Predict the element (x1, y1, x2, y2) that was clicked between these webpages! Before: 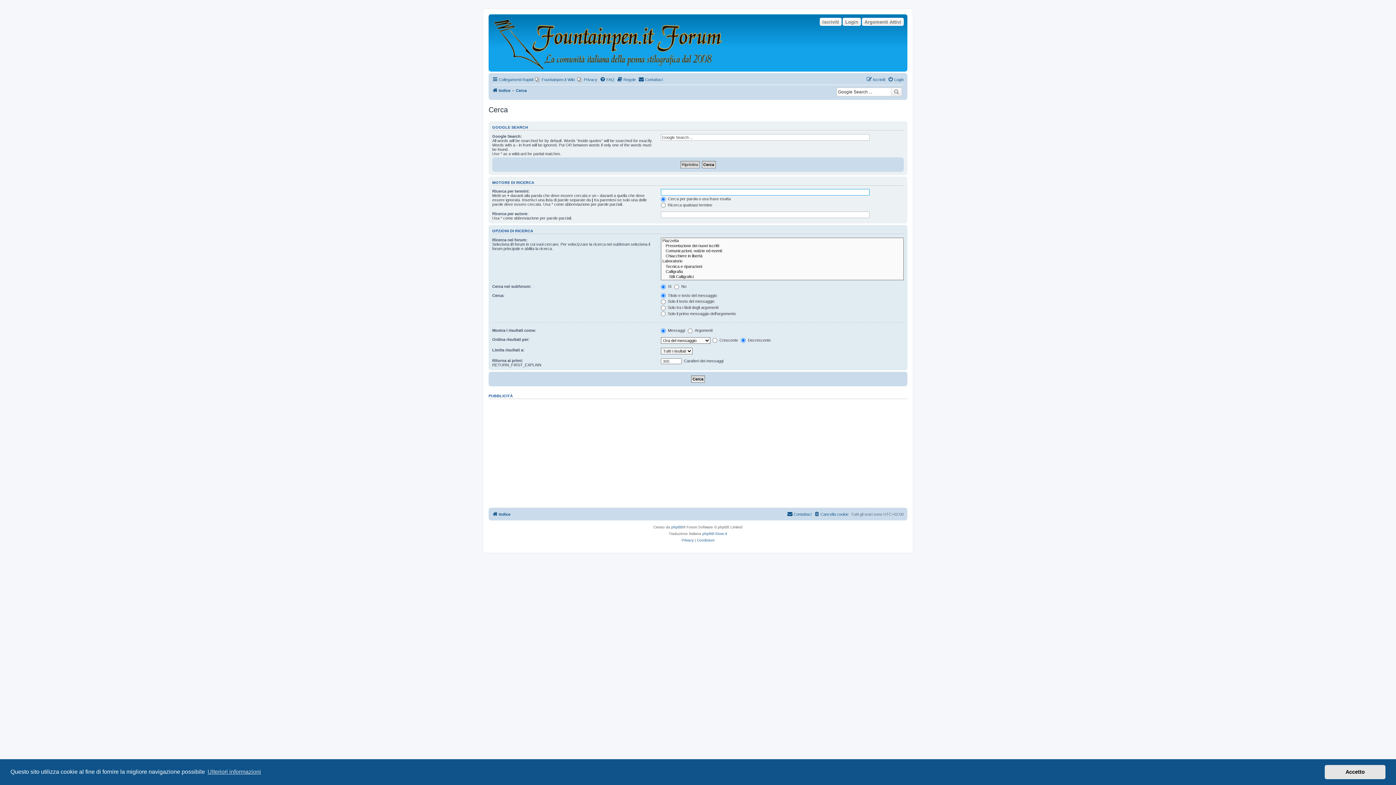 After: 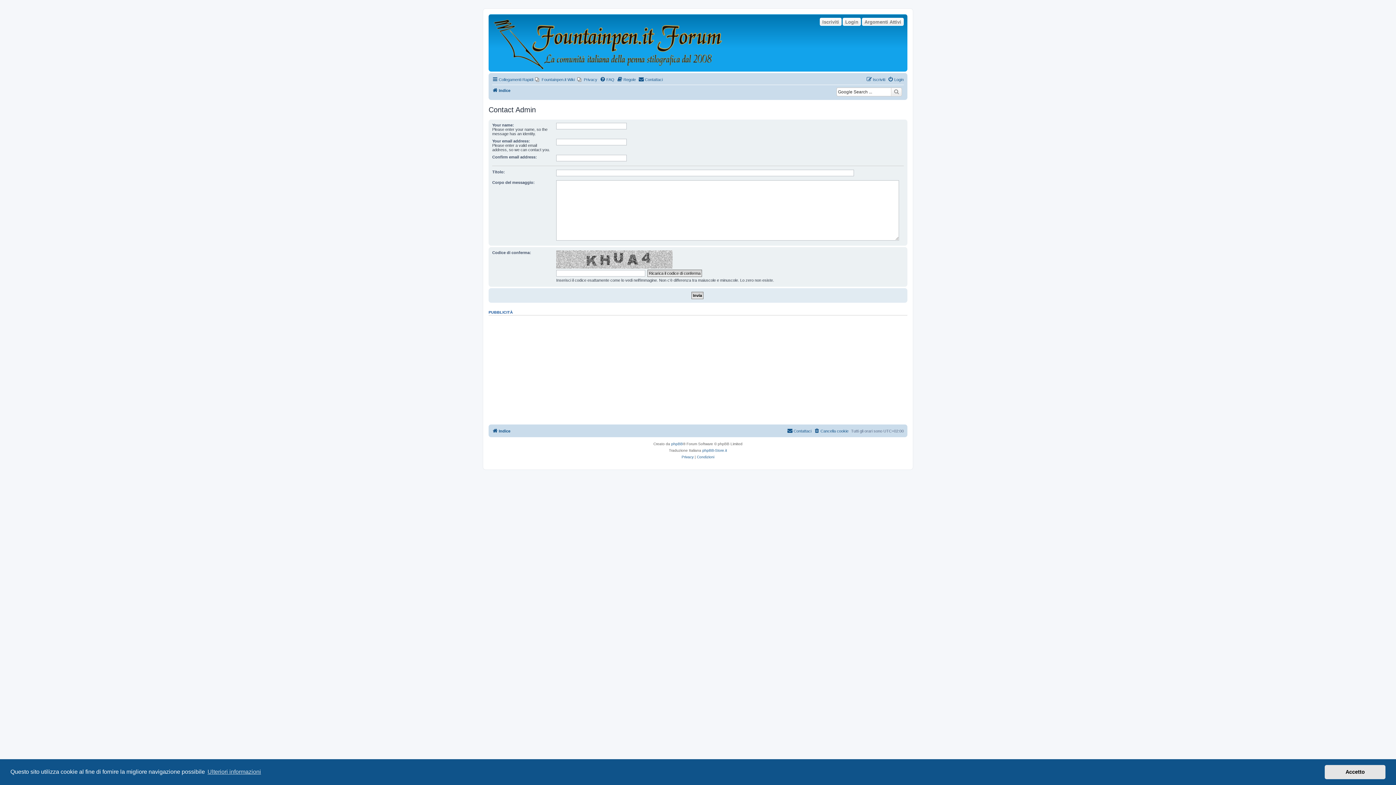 Action: bbox: (638, 75, 662, 84) label: Contattaci